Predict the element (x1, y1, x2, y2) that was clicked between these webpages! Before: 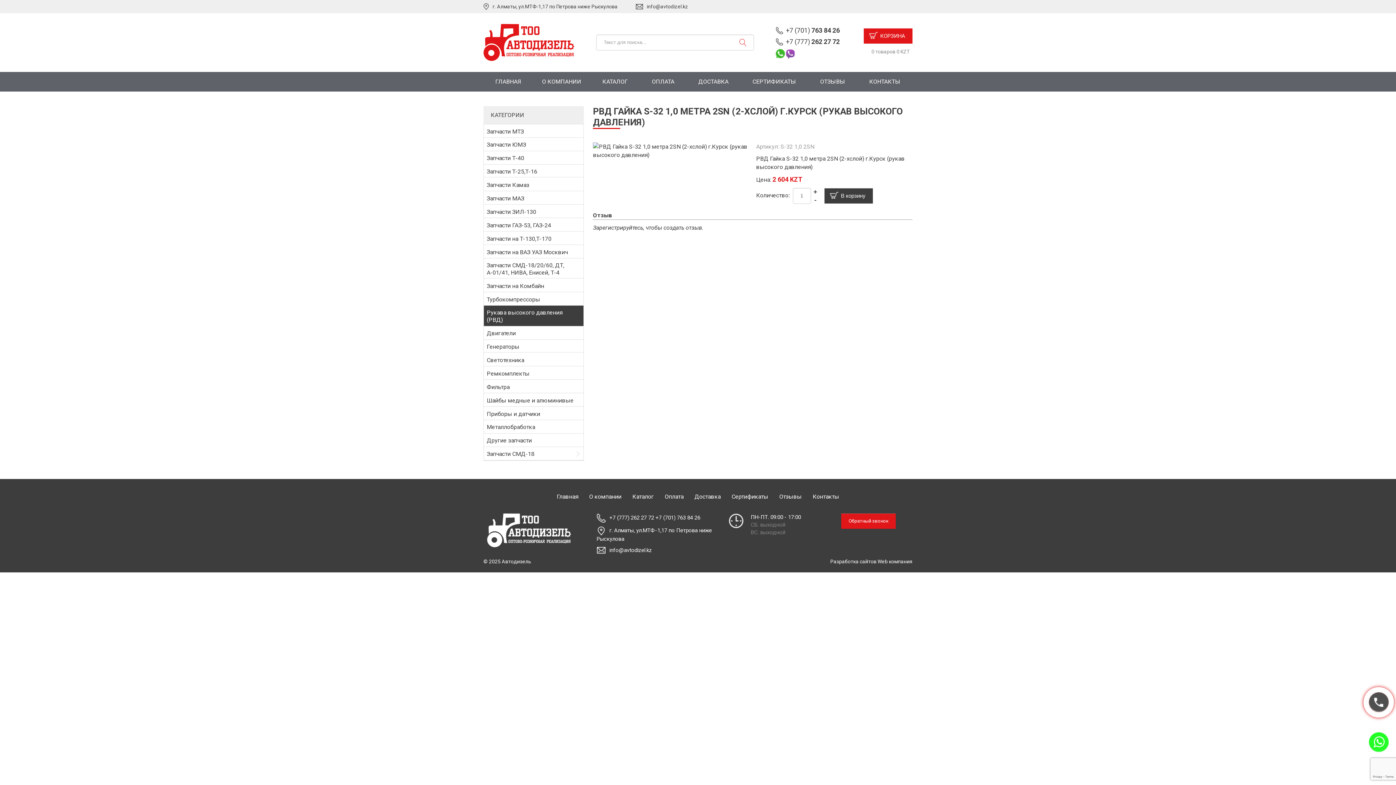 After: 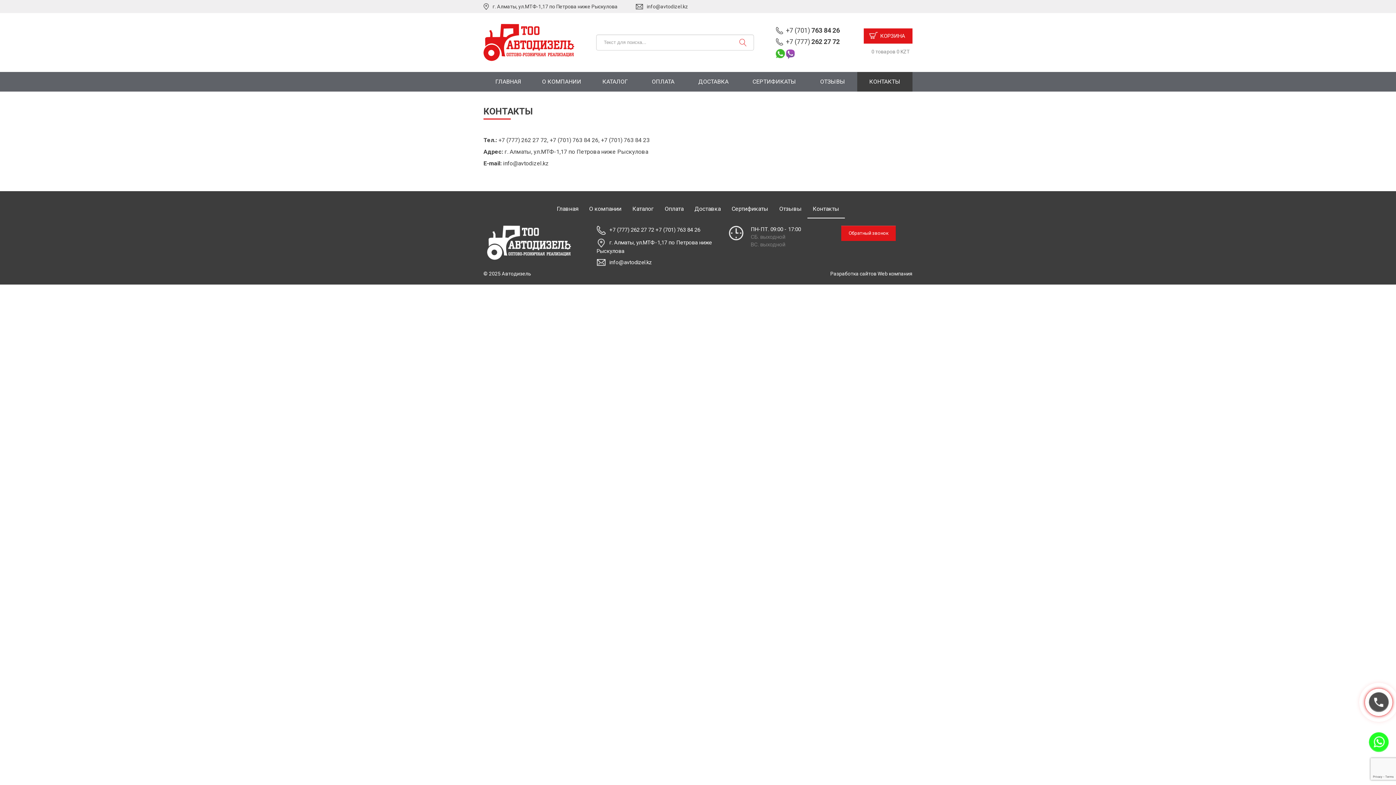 Action: label: Контакты bbox: (807, 488, 844, 506)